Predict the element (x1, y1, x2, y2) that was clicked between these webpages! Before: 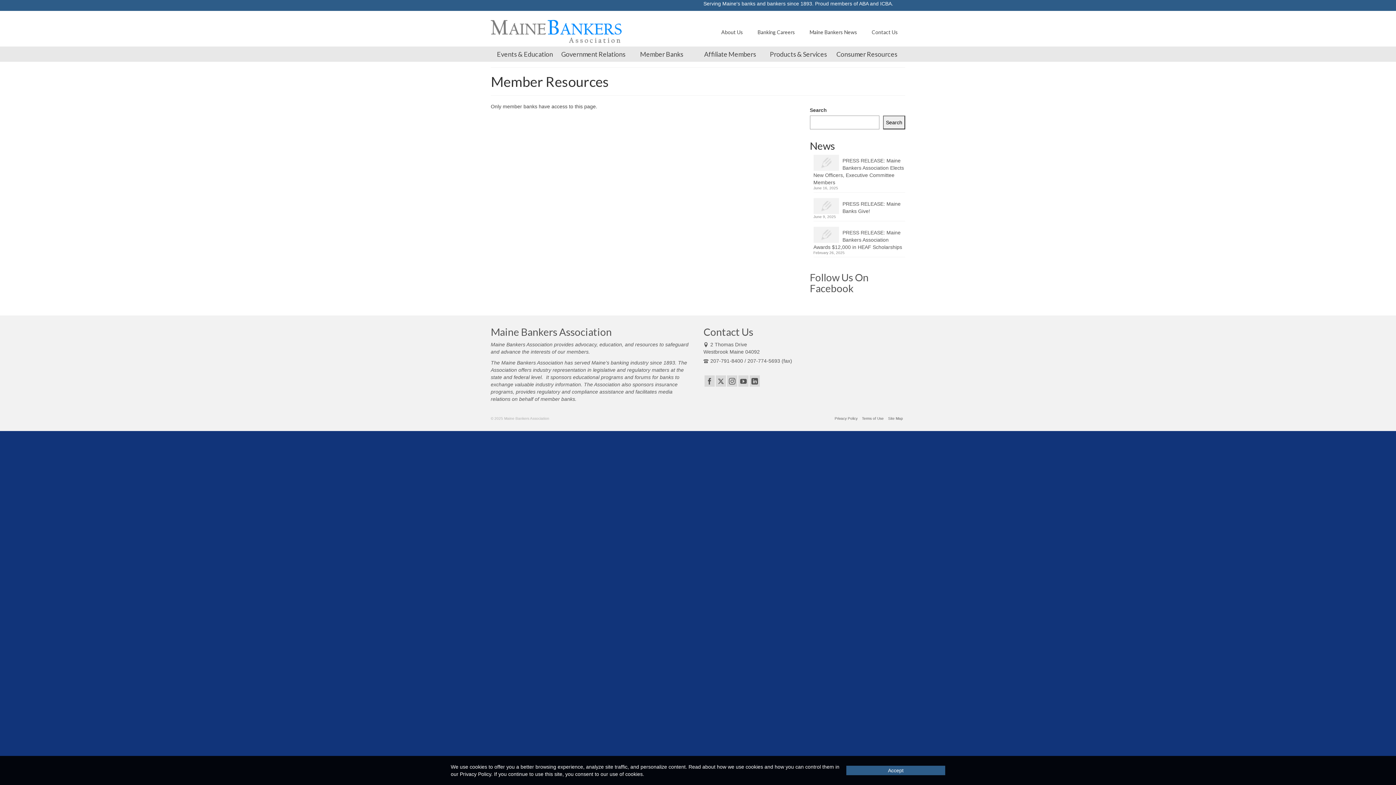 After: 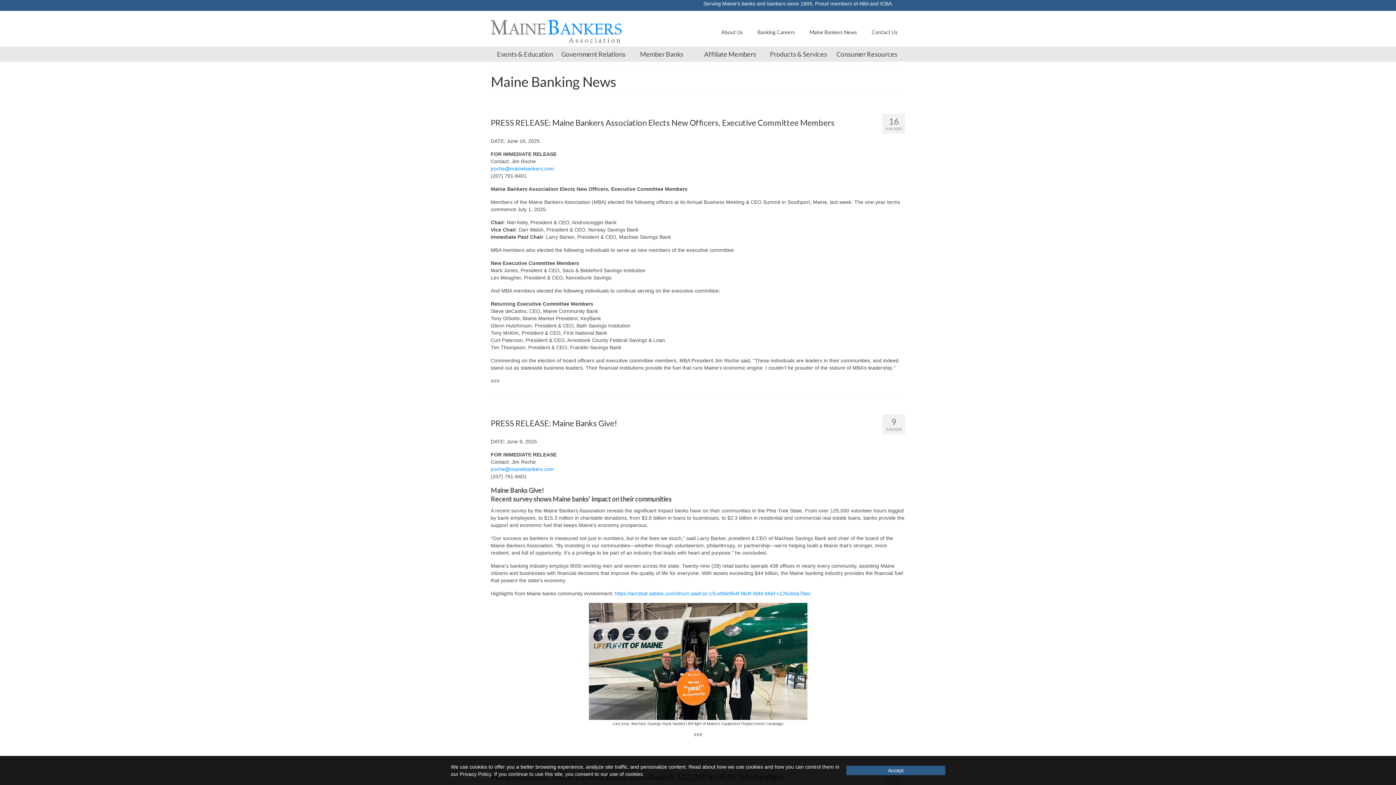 Action: bbox: (802, 25, 864, 39) label: Maine Bankers News